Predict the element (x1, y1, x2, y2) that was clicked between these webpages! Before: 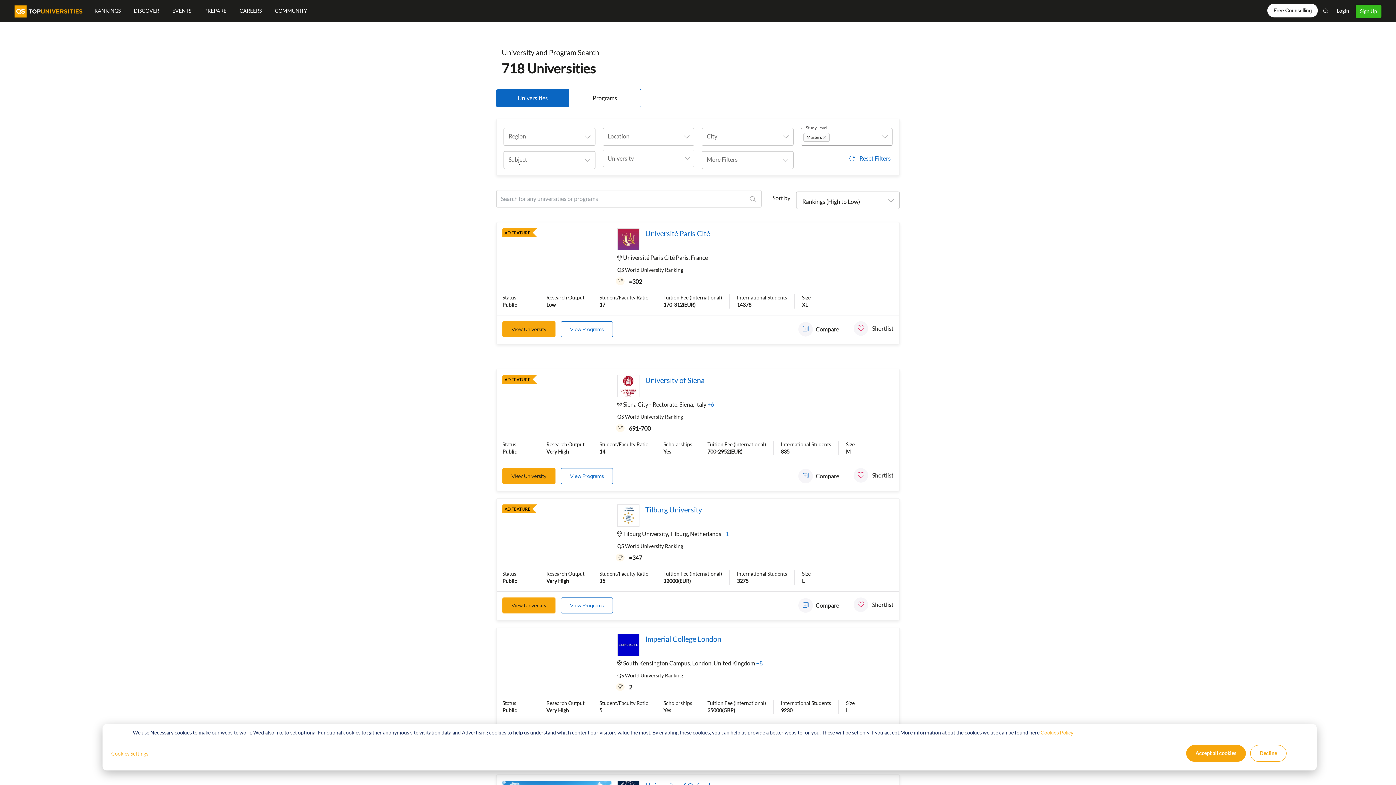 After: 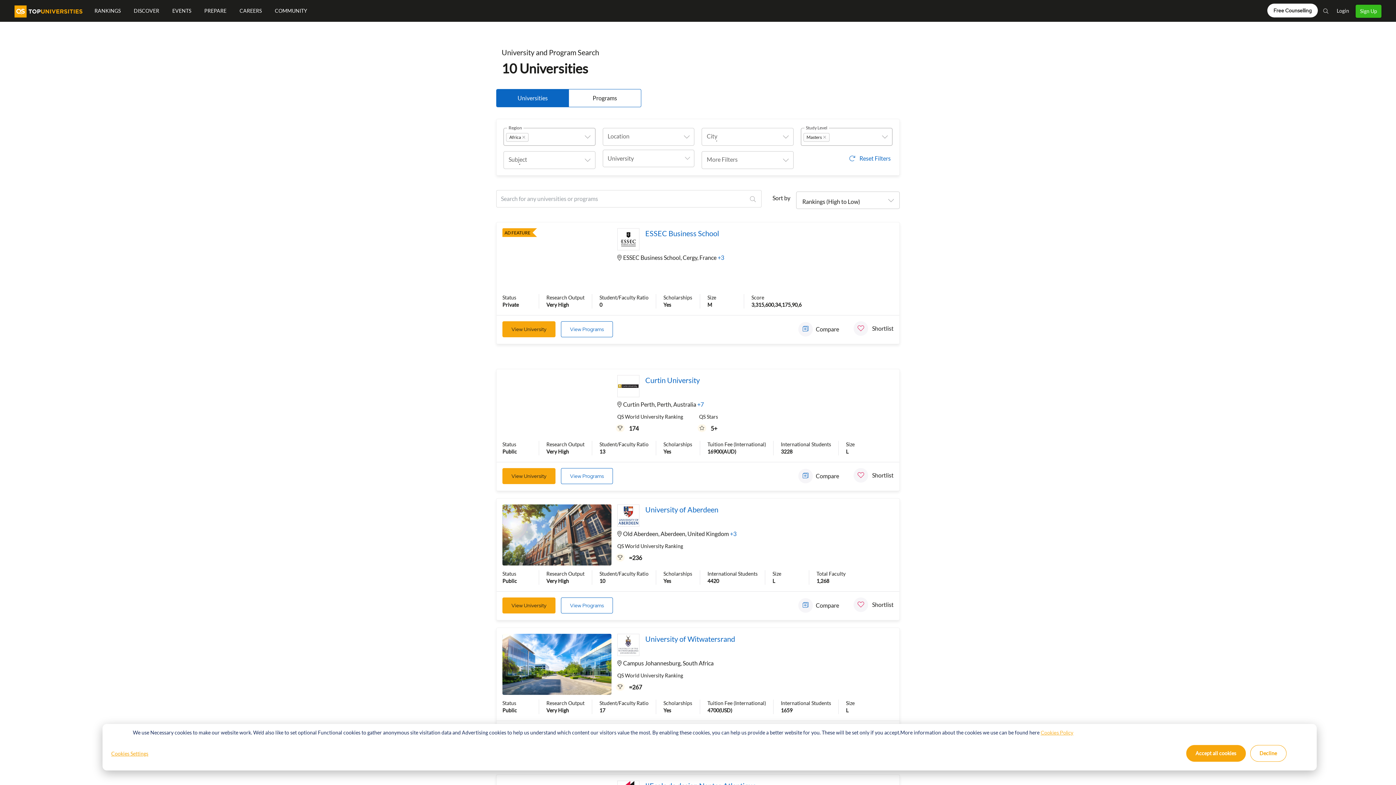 Action: label: Africa bbox: (551, 214, 577, 231)